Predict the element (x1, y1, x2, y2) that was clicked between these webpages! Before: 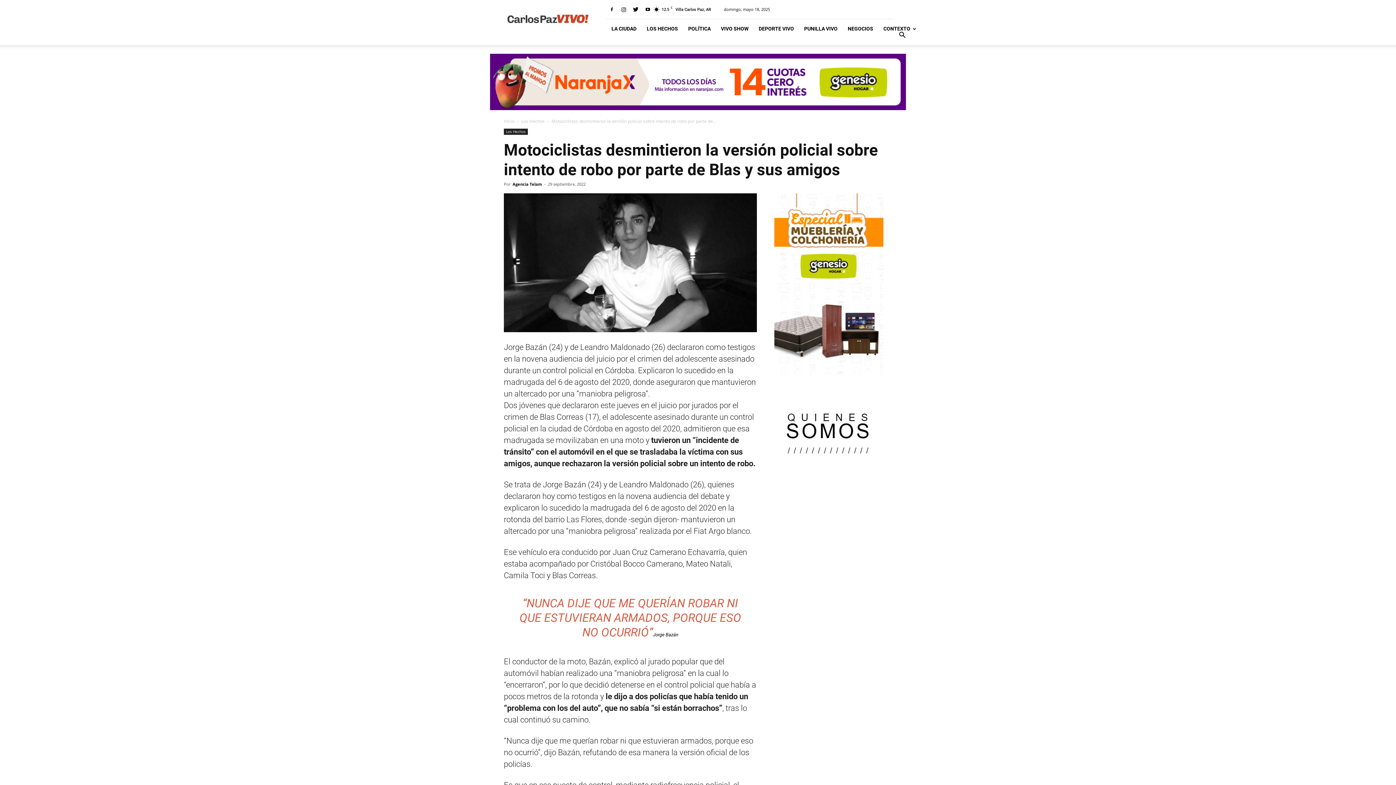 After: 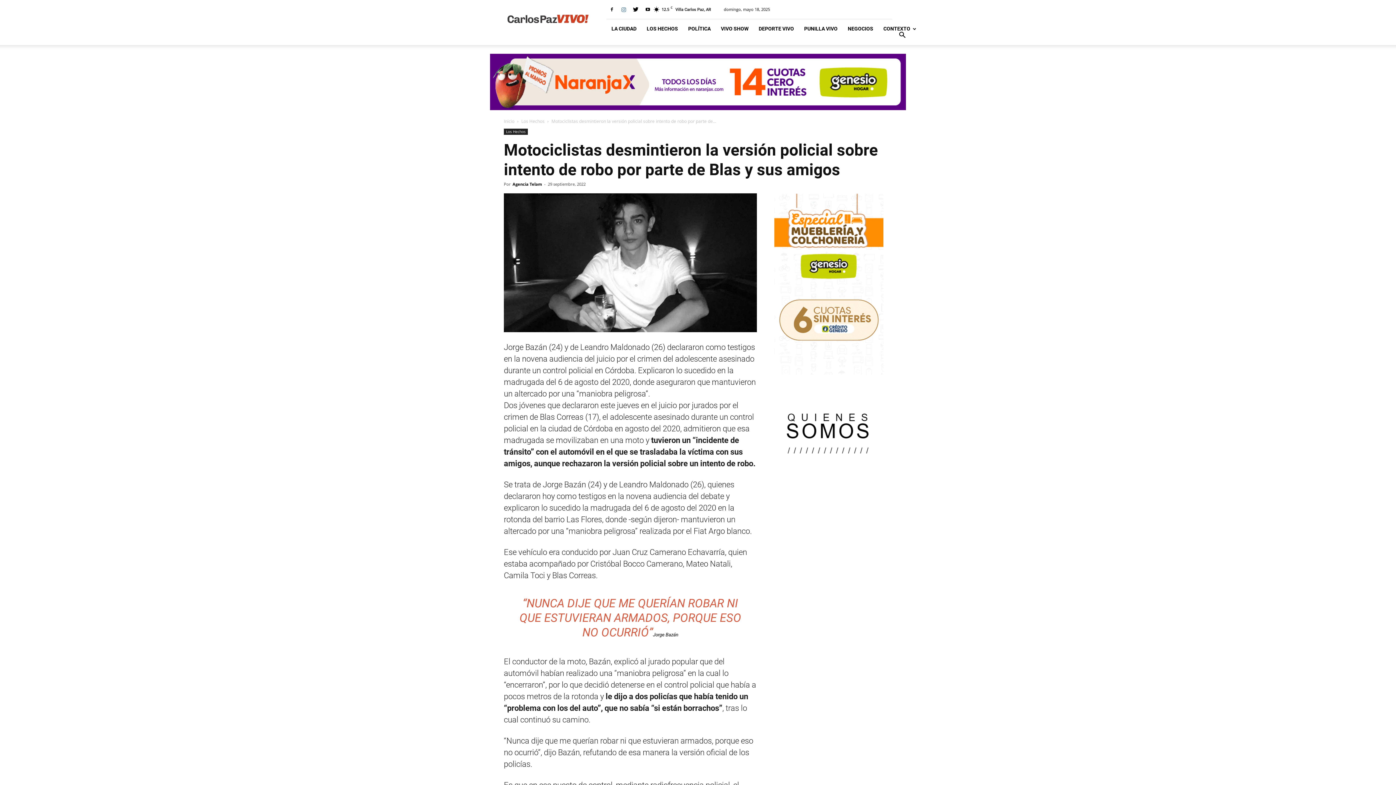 Action: bbox: (618, 4, 629, 14)